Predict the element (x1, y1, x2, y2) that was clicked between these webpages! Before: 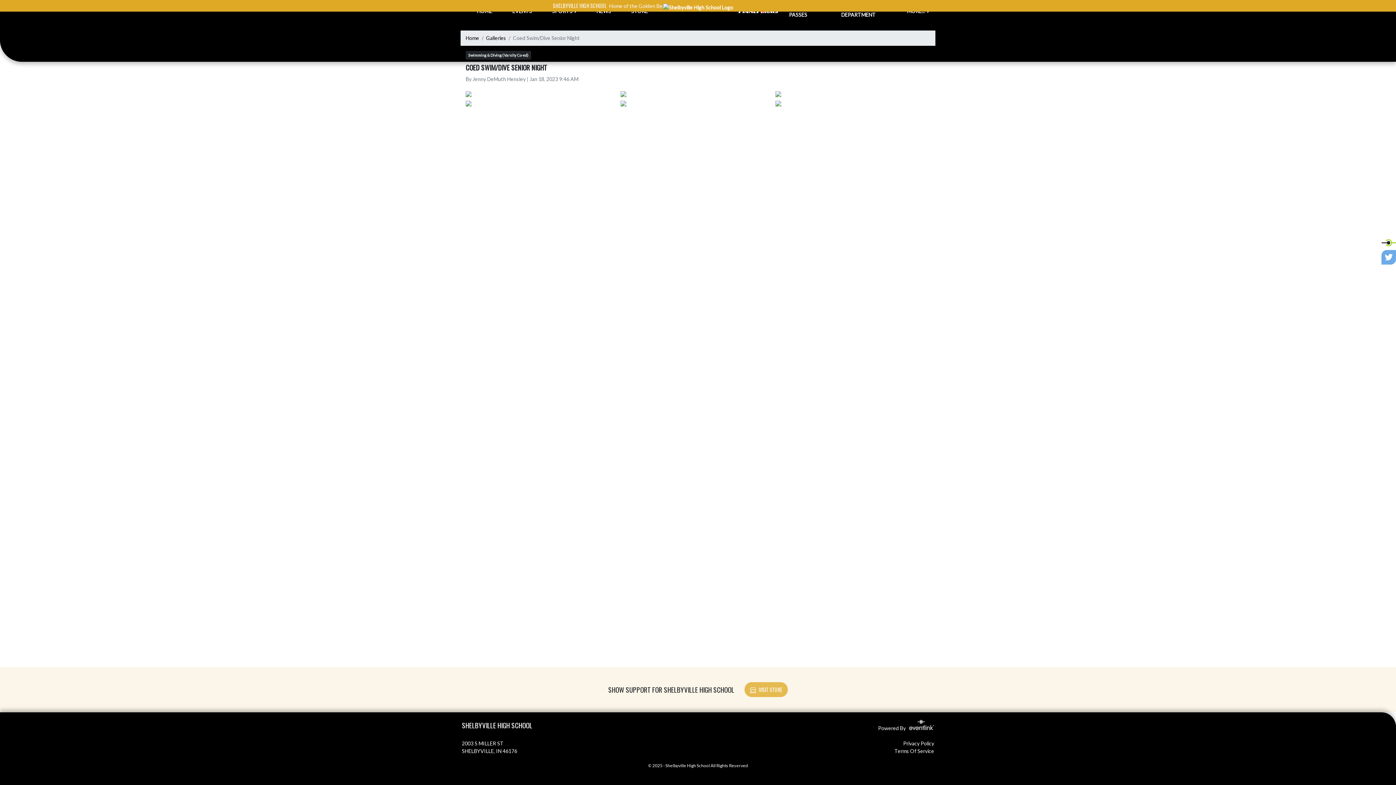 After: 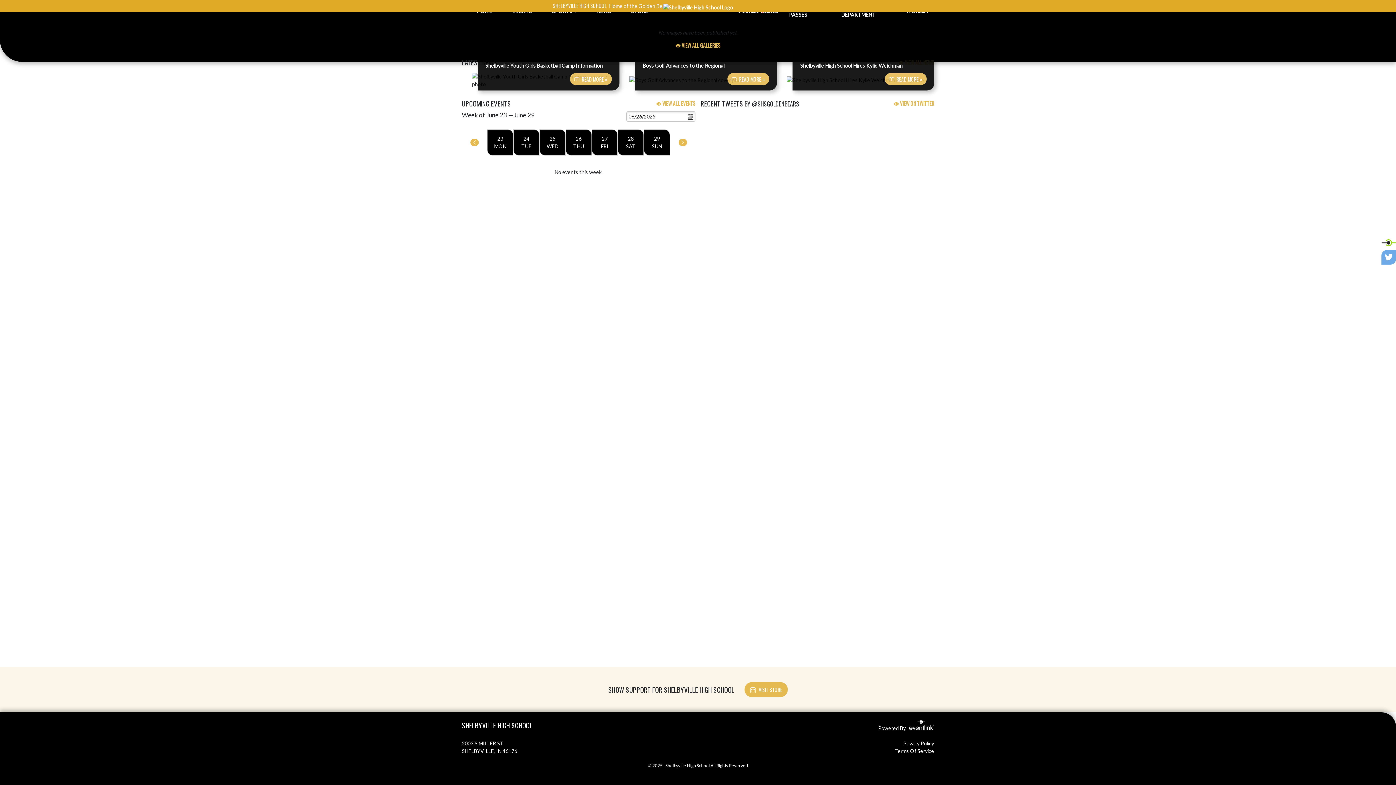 Action: label: Home bbox: (465, 35, 479, 41)